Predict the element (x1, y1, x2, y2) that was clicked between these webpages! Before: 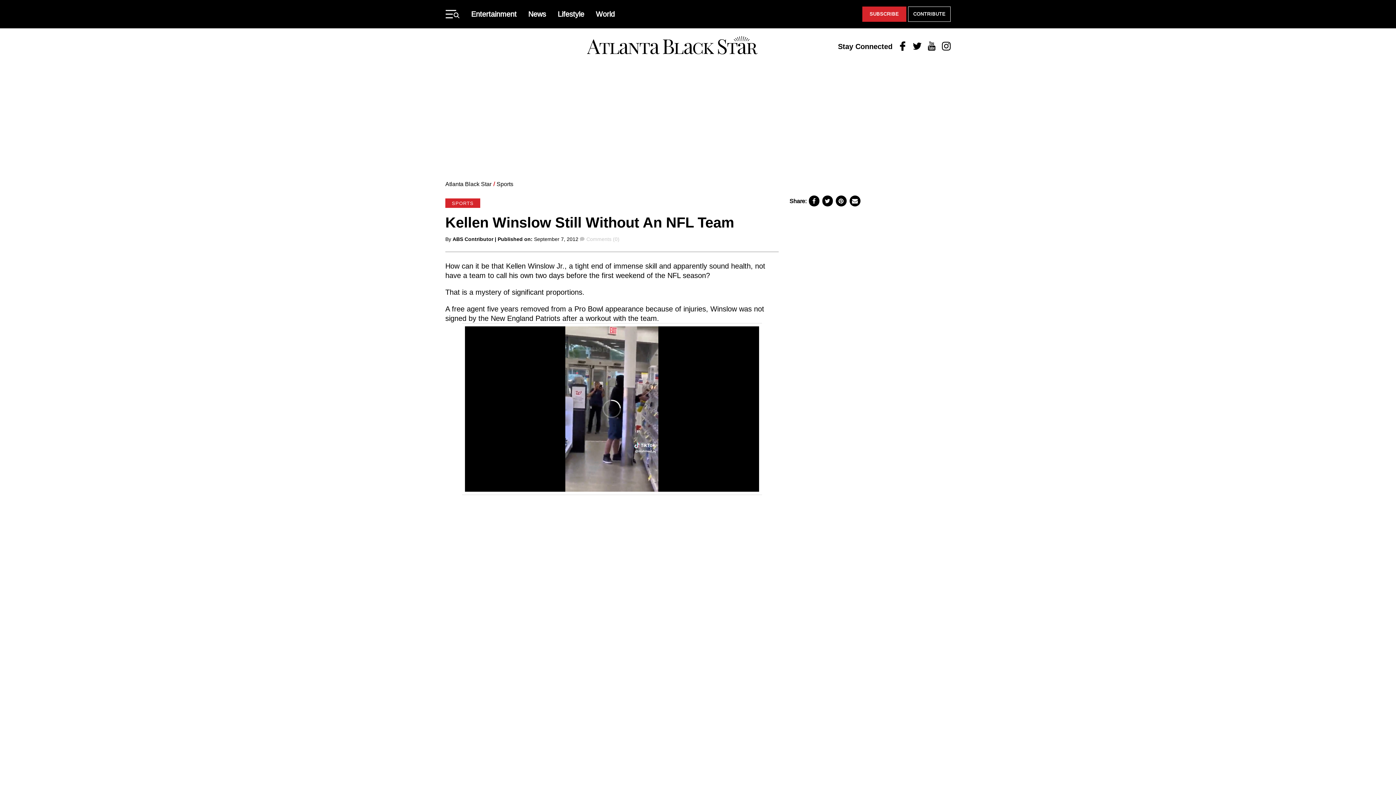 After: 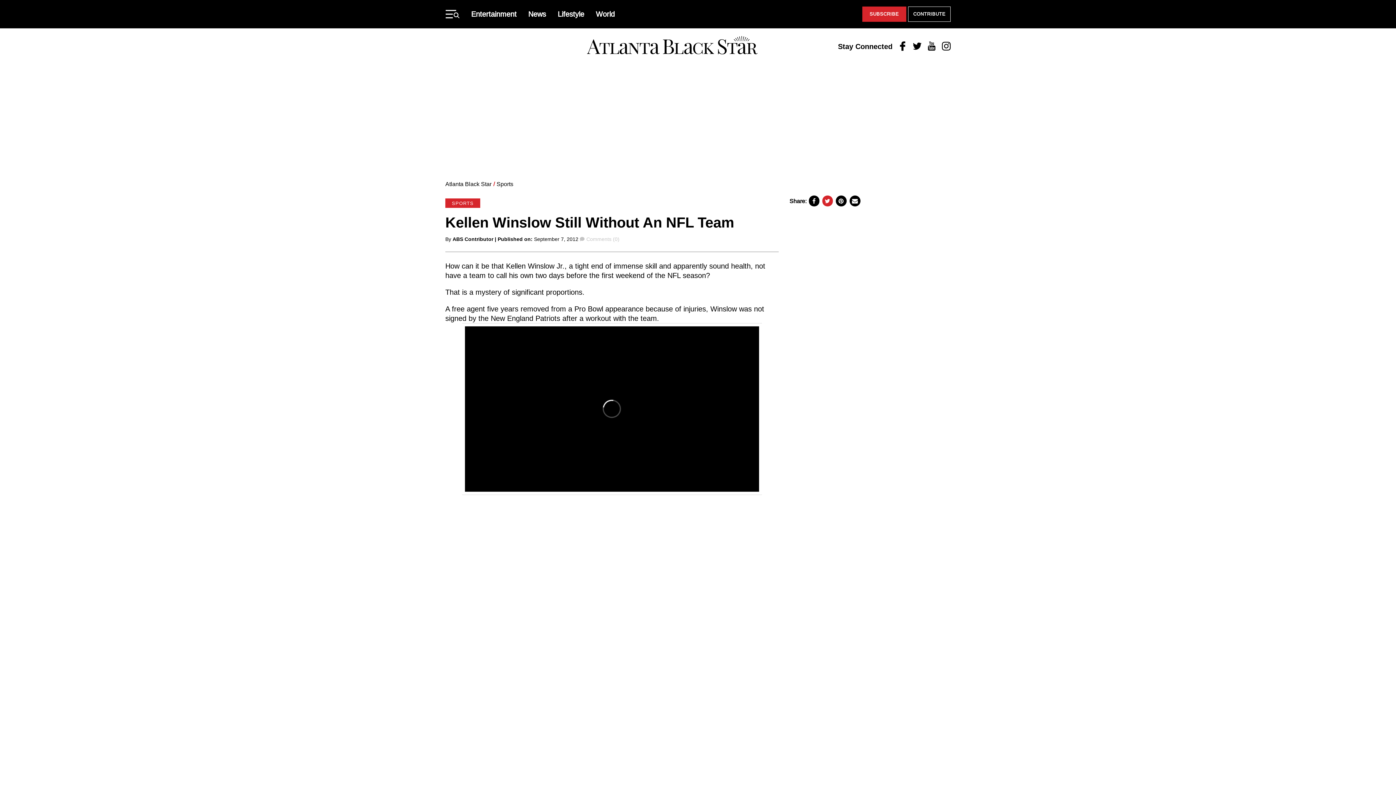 Action: bbox: (821, 194, 833, 200)